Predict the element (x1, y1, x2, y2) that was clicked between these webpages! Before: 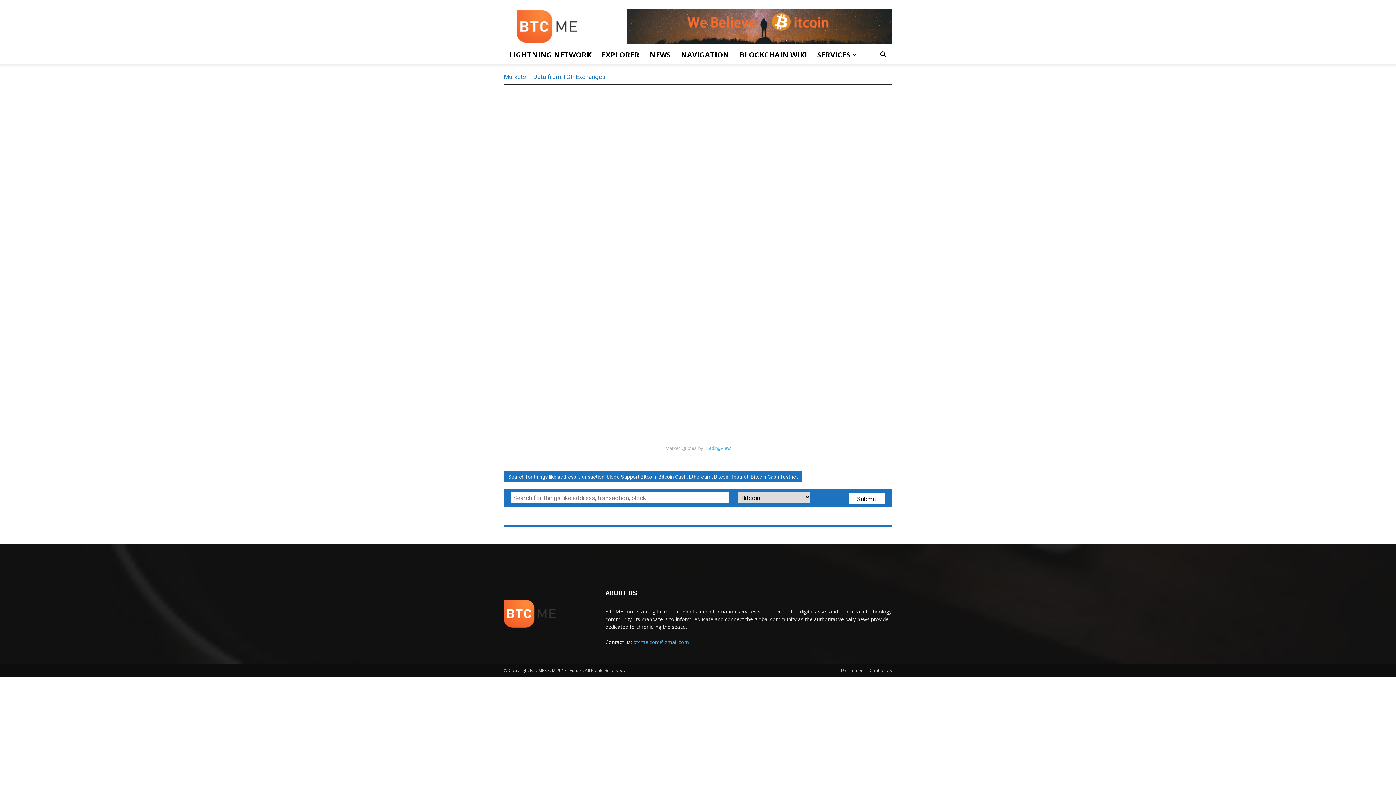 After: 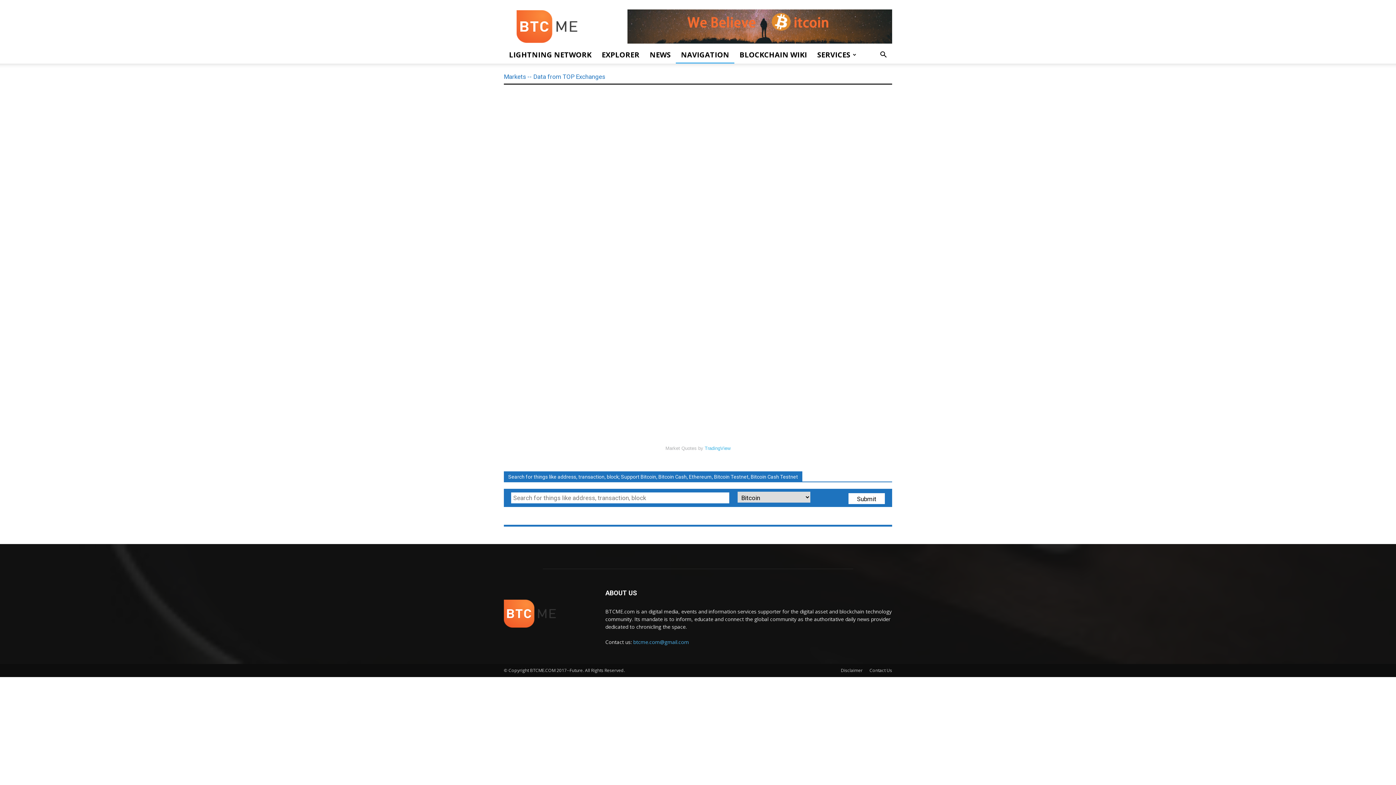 Action: label: NAVIGATION bbox: (676, 46, 734, 63)